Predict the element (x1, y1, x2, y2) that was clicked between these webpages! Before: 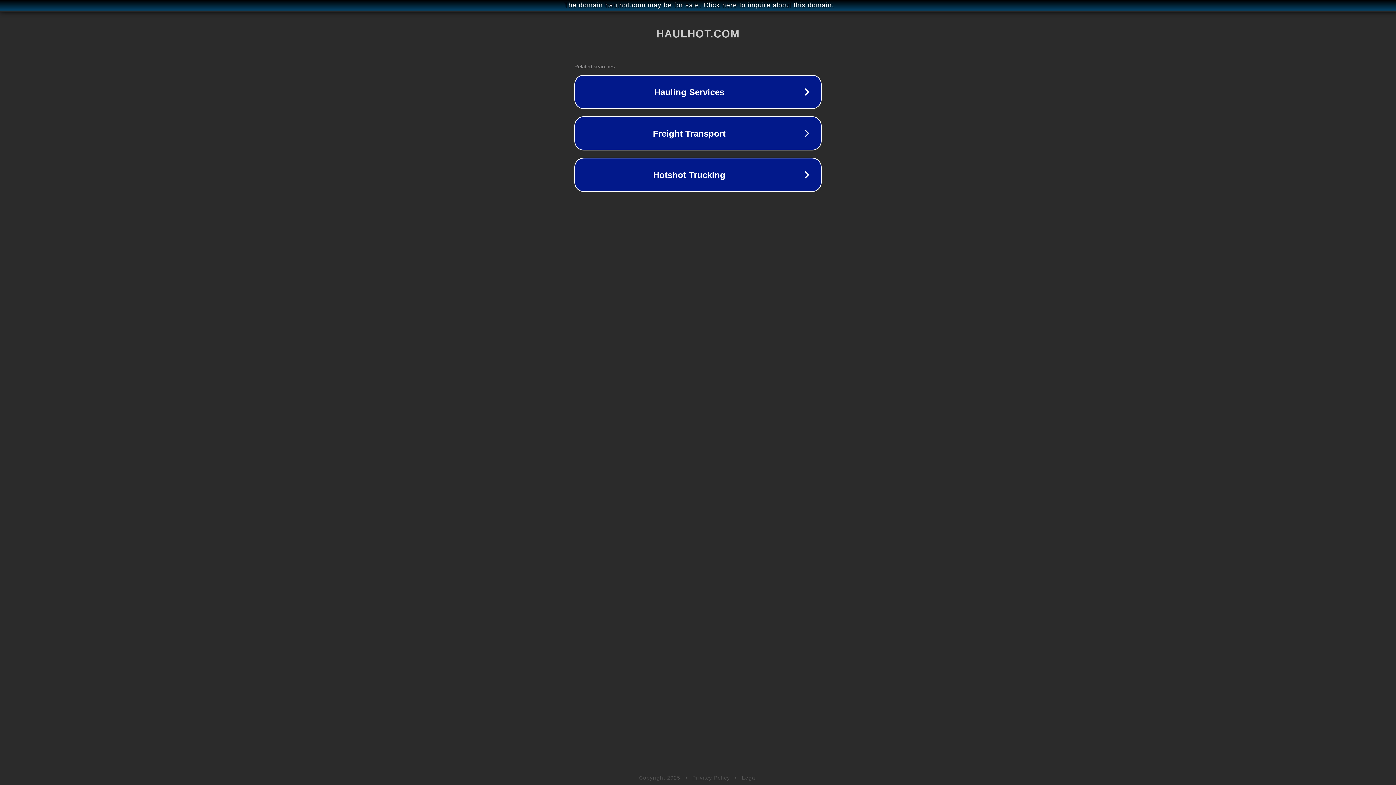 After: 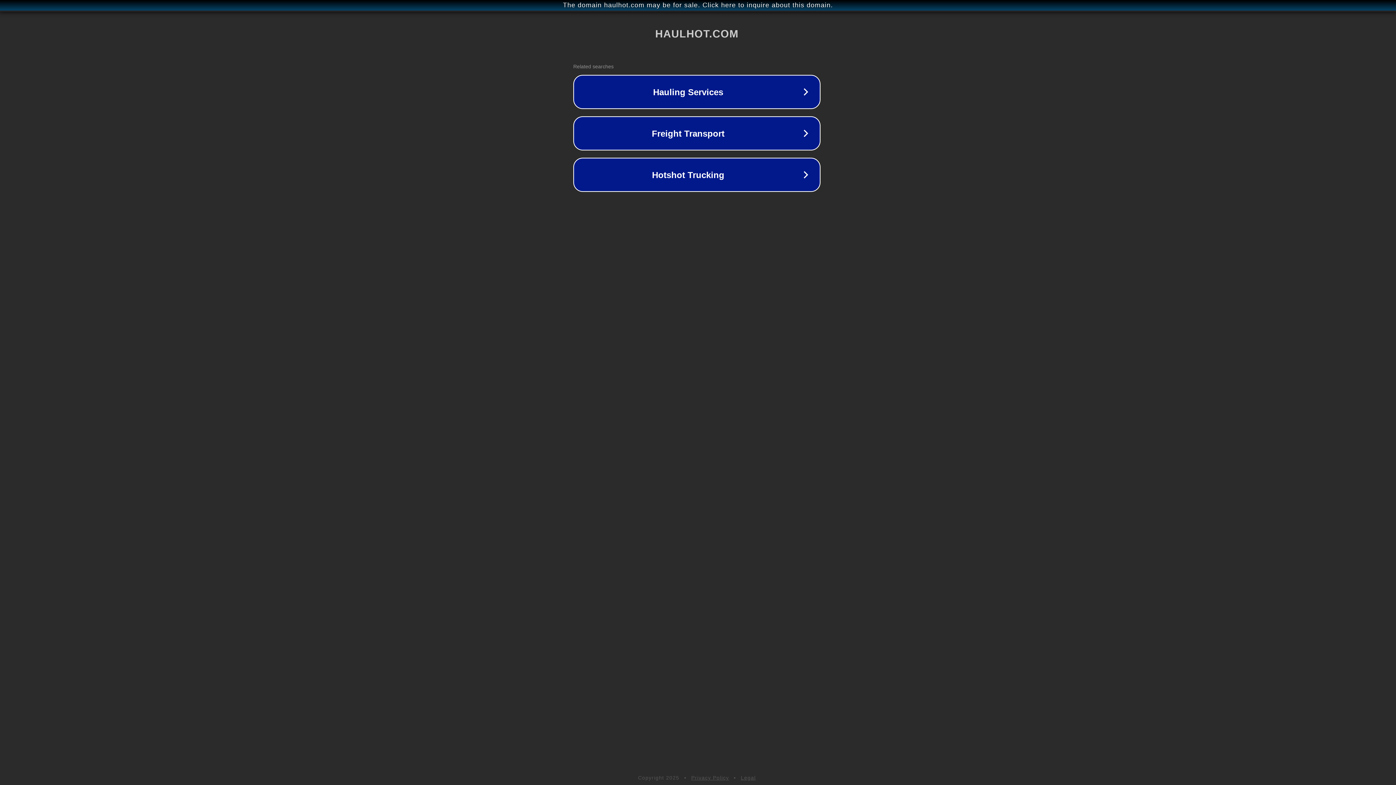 Action: bbox: (1, 1, 1397, 9) label: The domain haulhot.com may be for sale. Click here to inquire about this domain.